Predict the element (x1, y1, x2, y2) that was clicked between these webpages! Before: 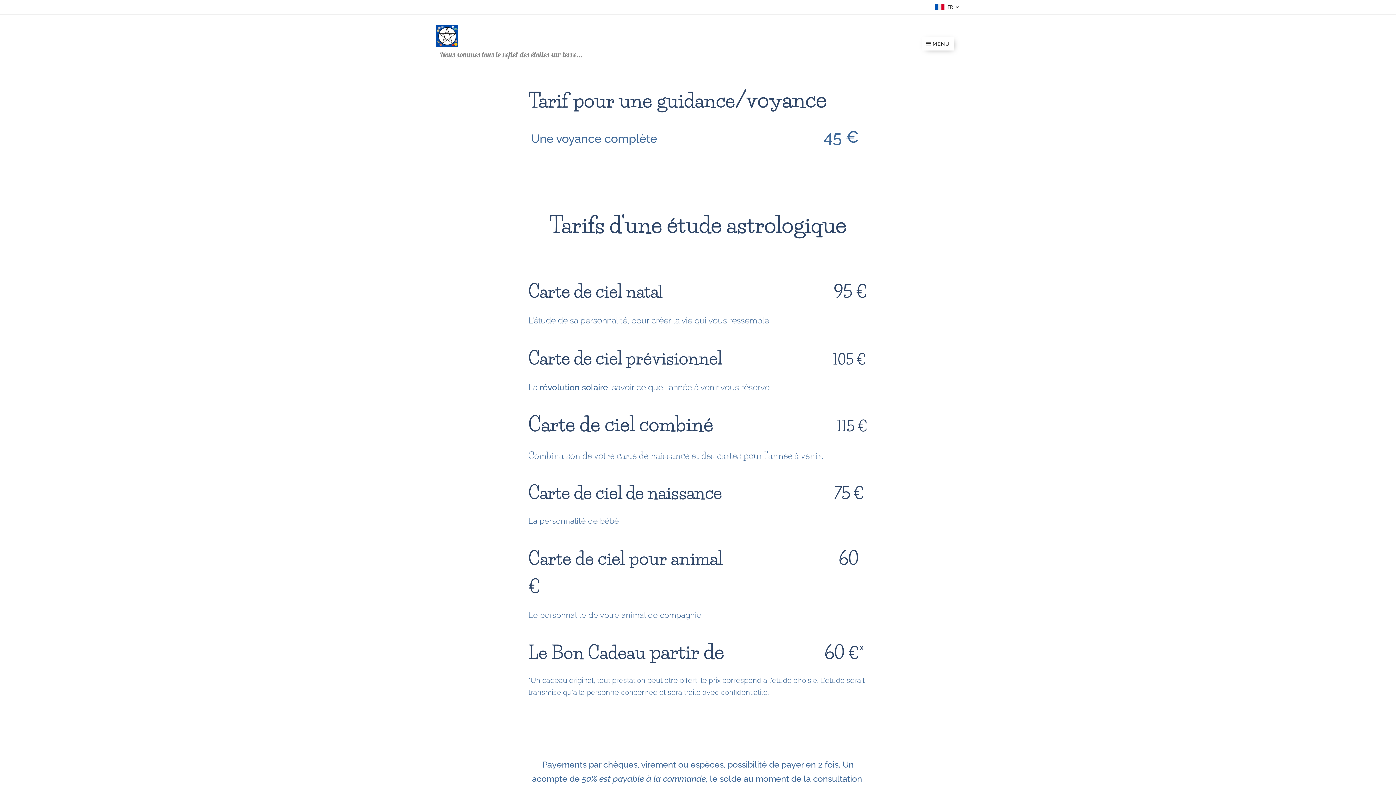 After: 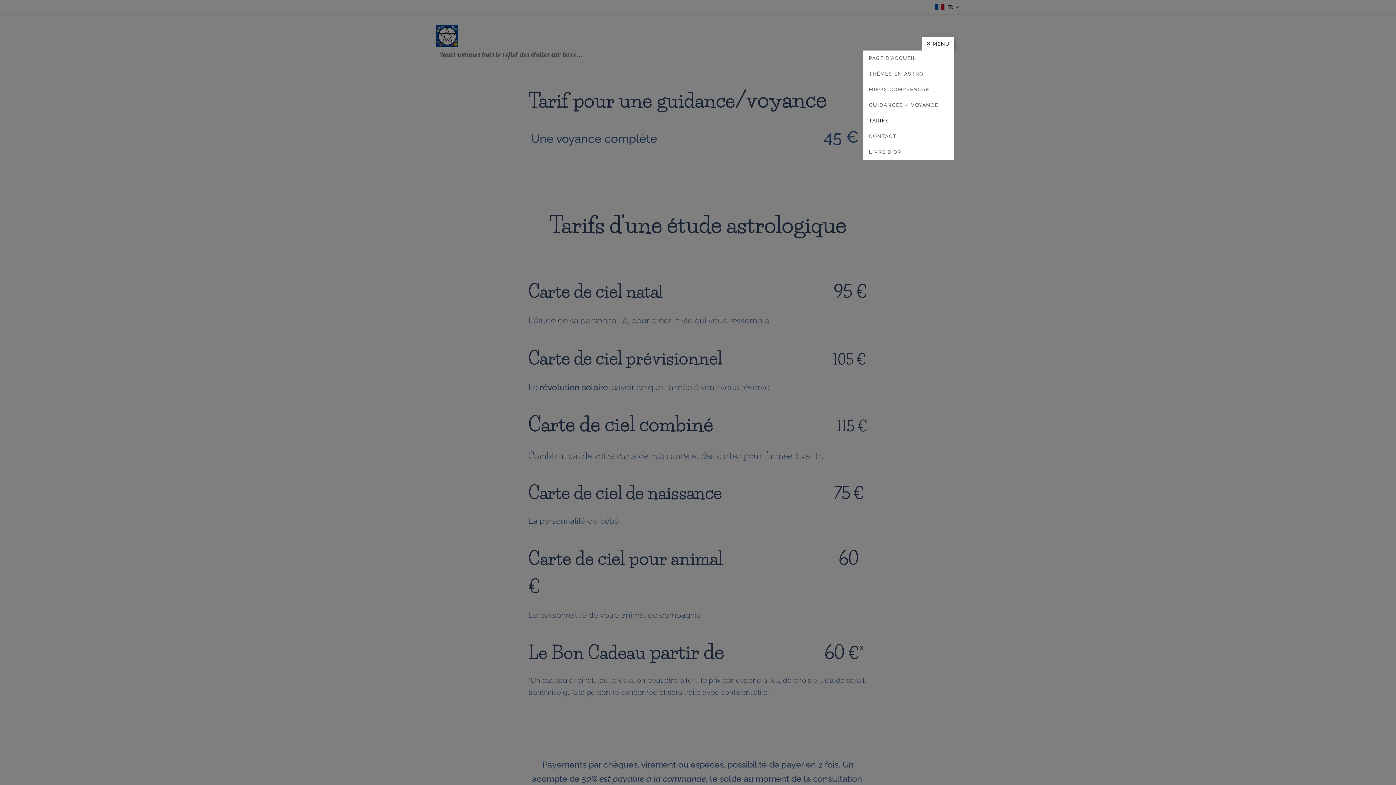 Action: label: MENU bbox: (922, 36, 954, 50)